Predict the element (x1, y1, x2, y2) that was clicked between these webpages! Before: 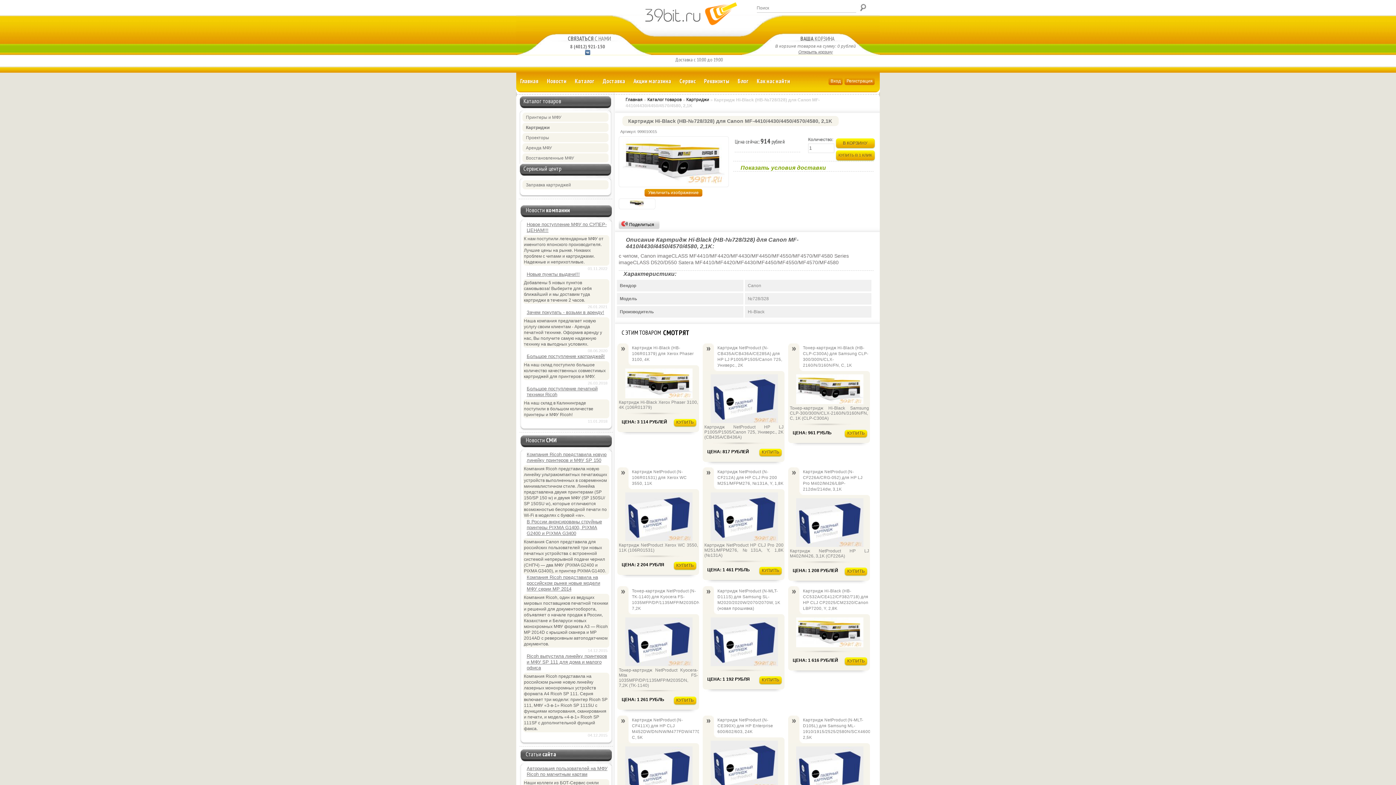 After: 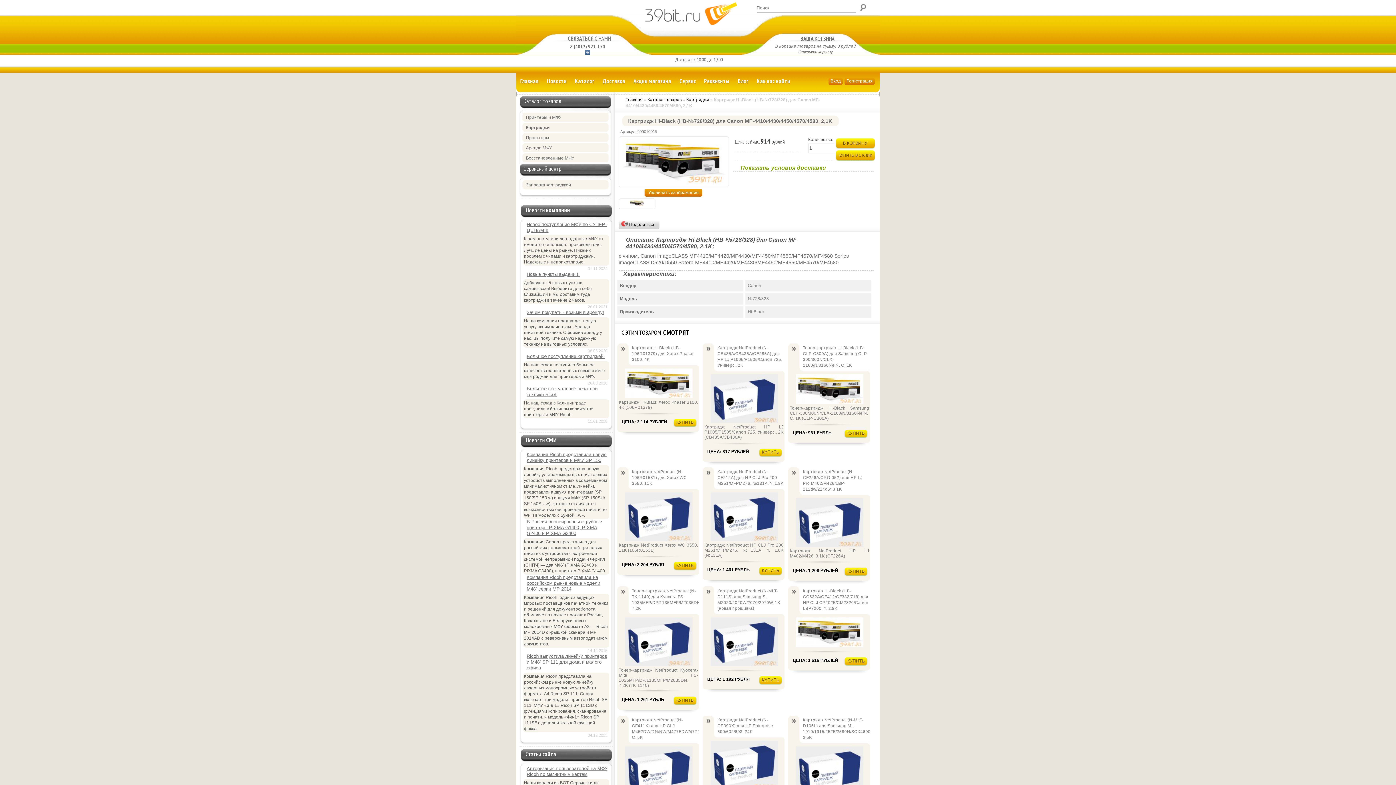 Action: bbox: (845, 430, 867, 437) label: КУПИТЬ